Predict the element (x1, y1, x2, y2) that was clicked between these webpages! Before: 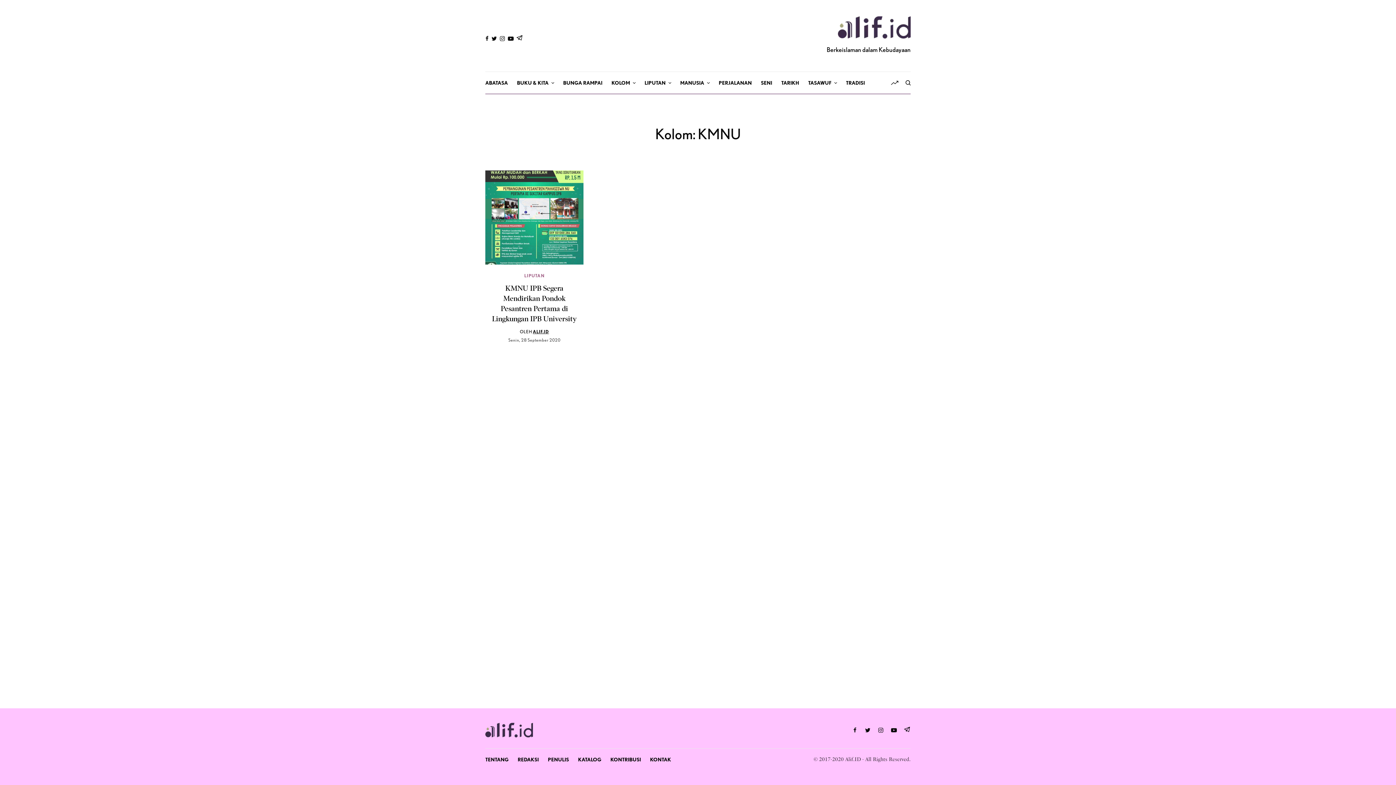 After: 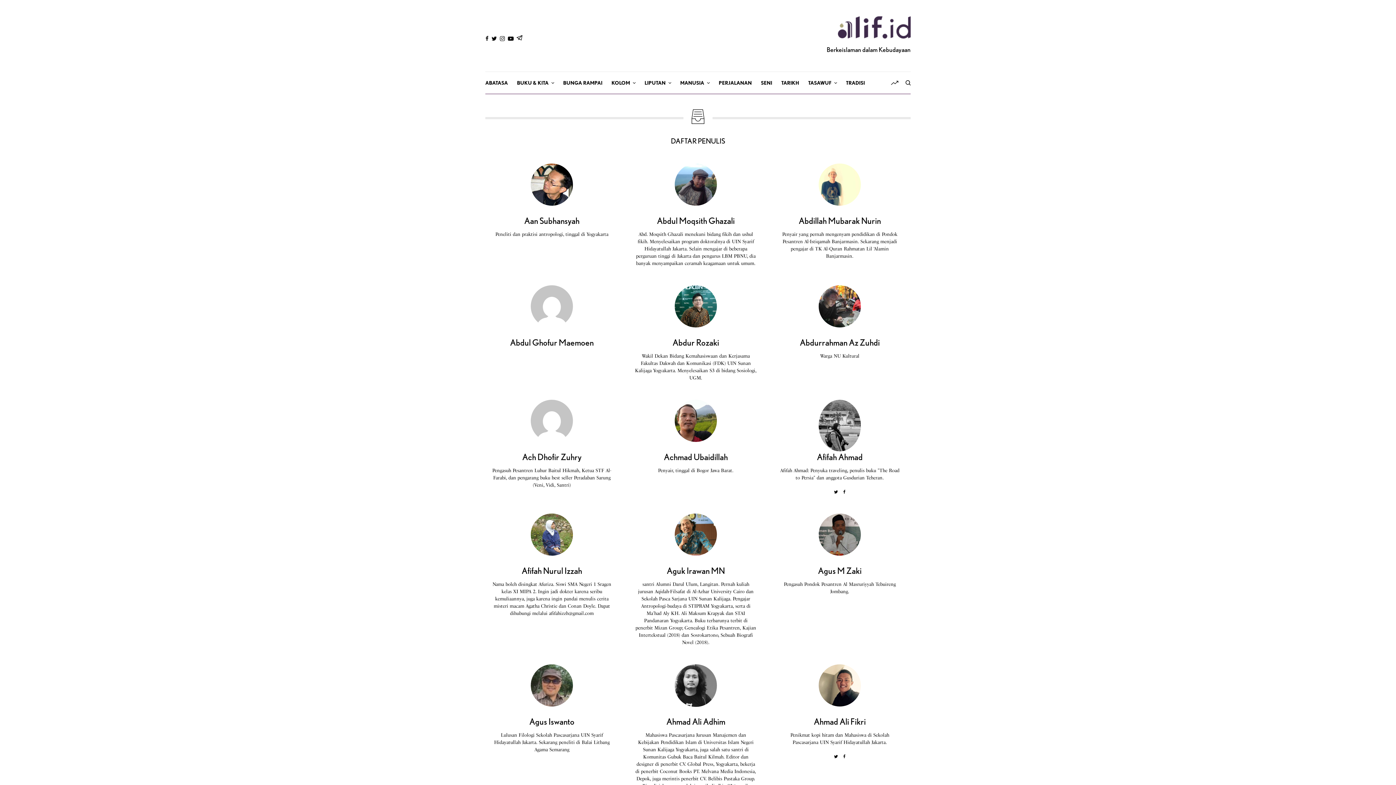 Action: bbox: (548, 749, 569, 770) label: PENULIS